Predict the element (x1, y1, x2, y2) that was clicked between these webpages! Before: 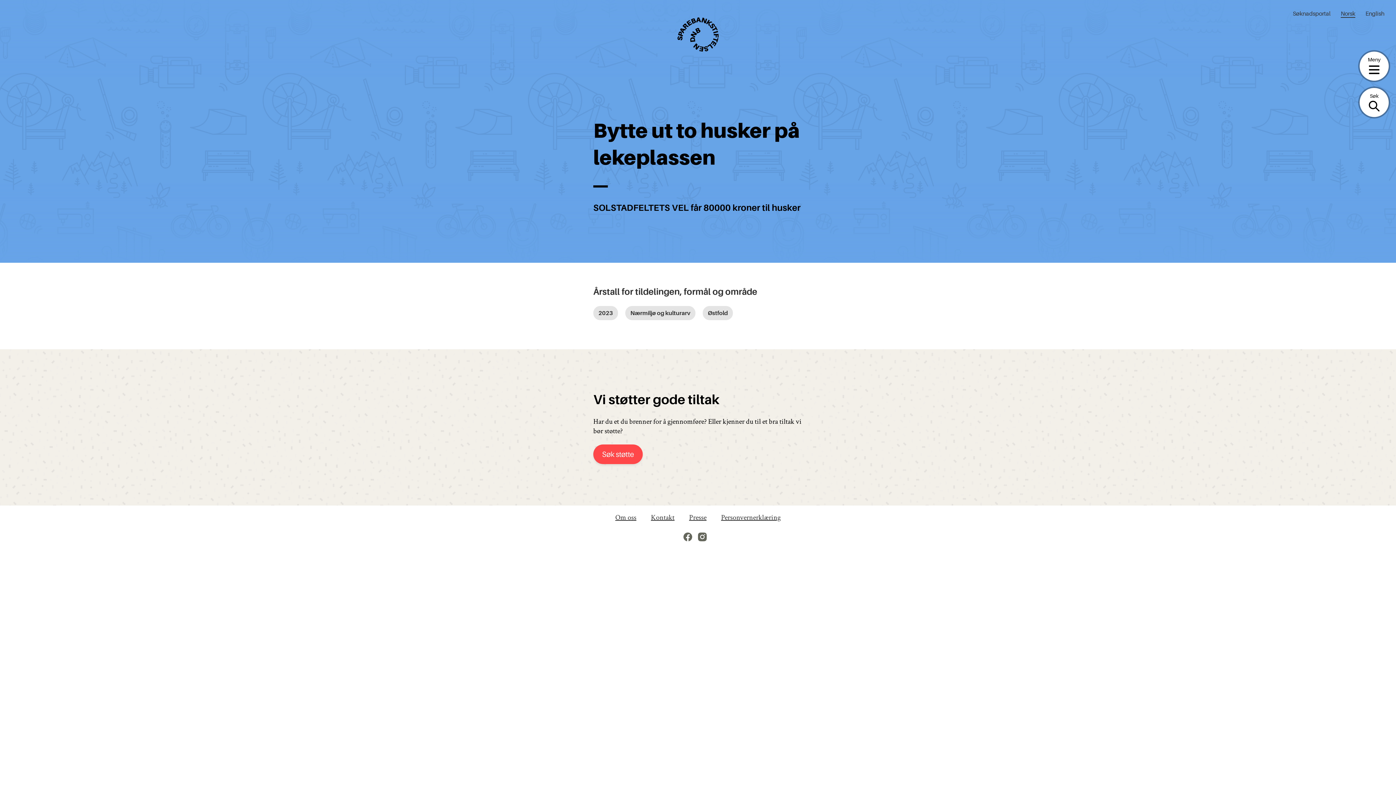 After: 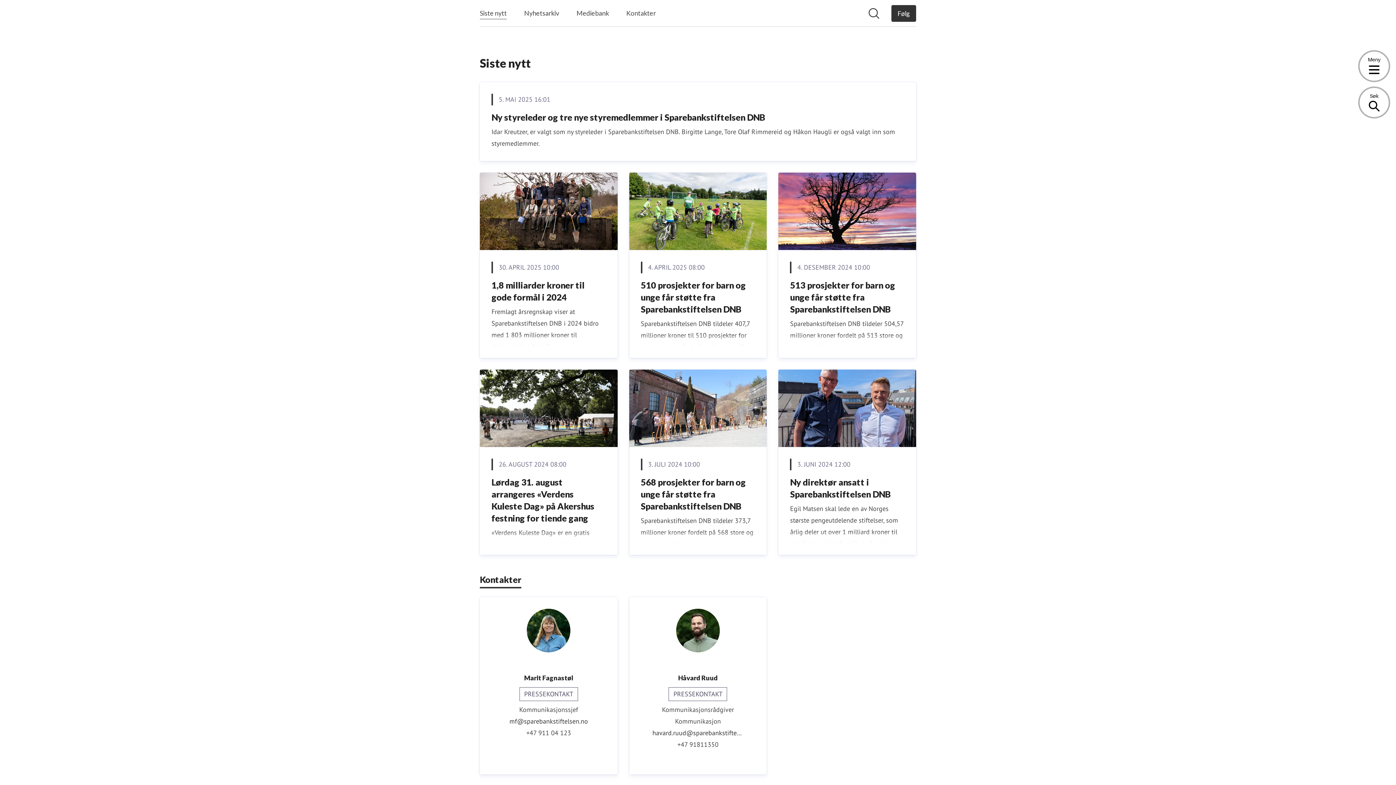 Action: bbox: (689, 513, 706, 522) label: Presse